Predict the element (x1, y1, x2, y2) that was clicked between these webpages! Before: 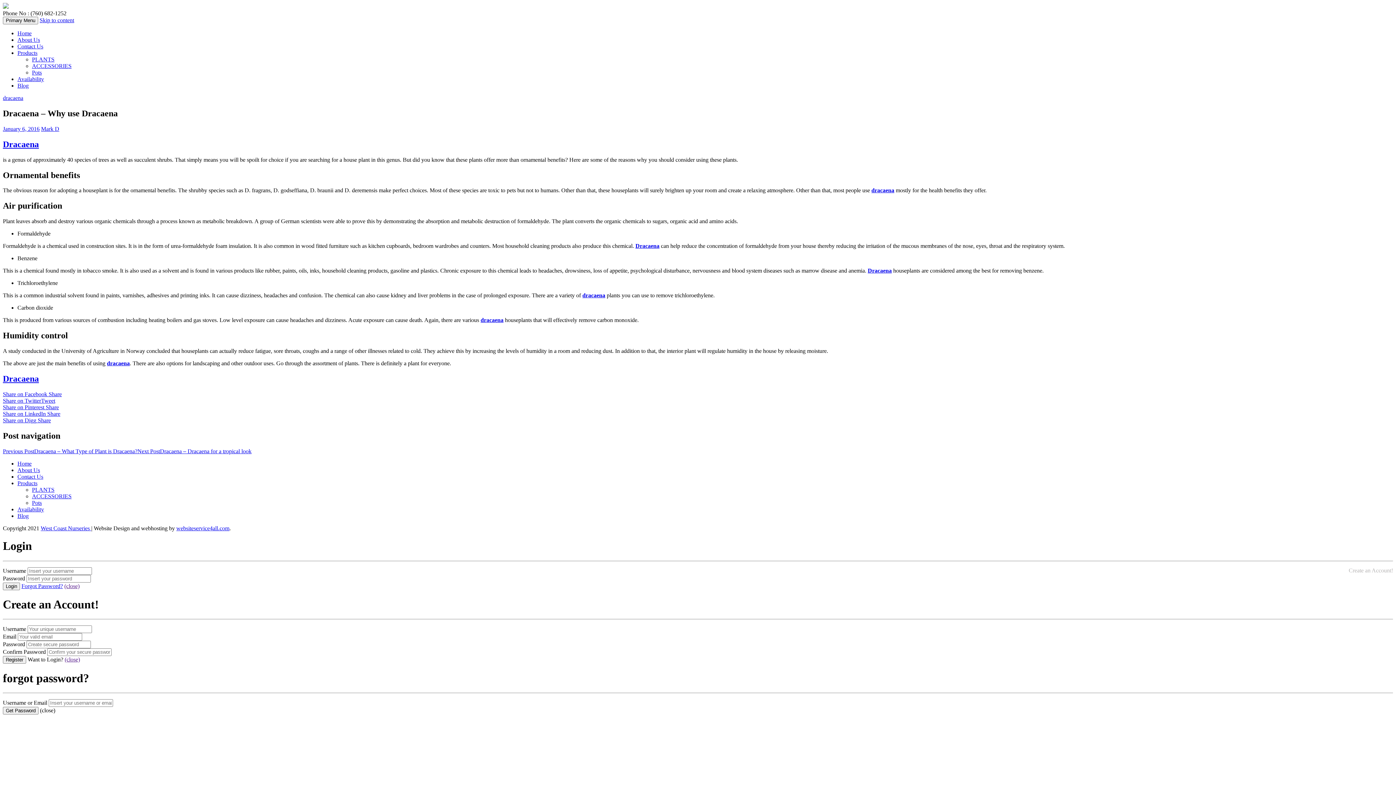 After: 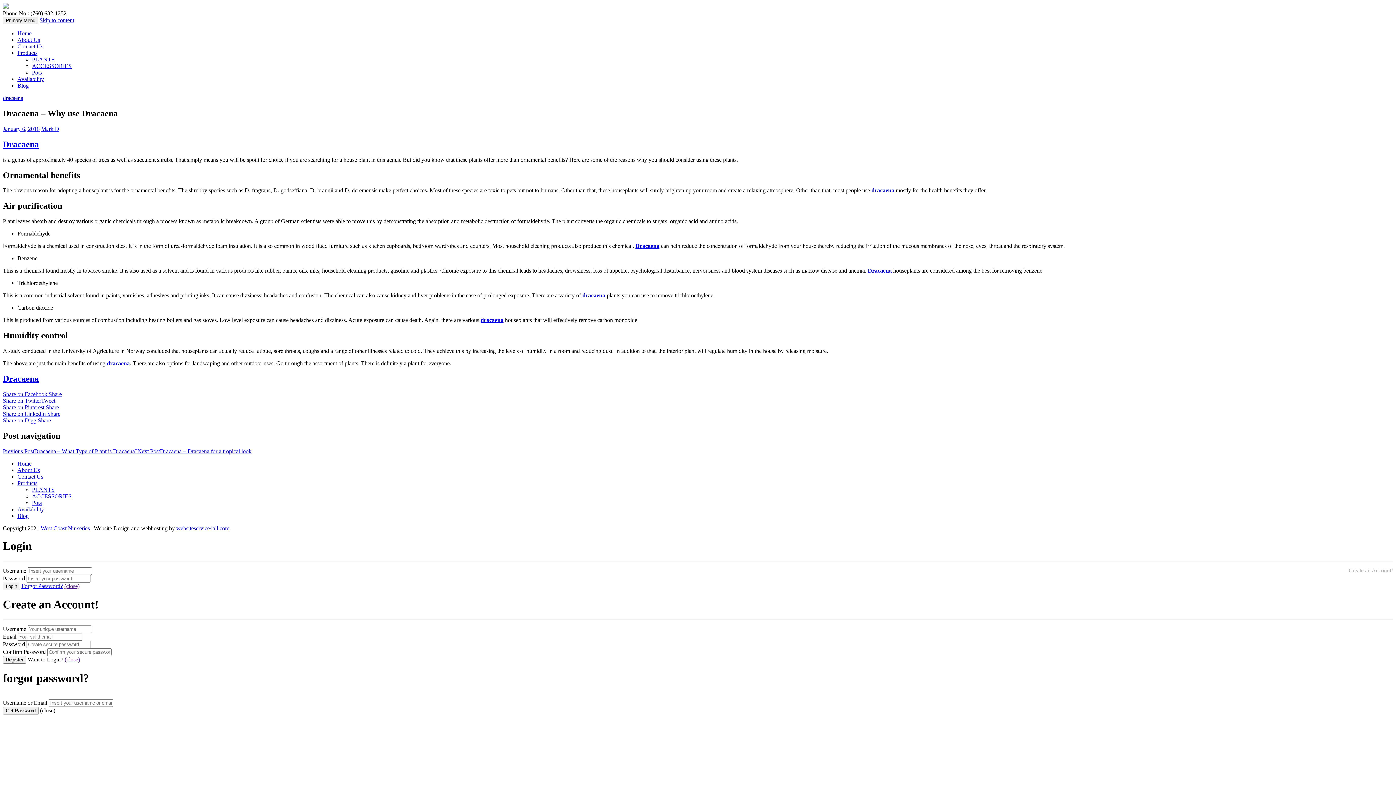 Action: bbox: (2, 397, 1393, 404) label: Share on TwitterTweet